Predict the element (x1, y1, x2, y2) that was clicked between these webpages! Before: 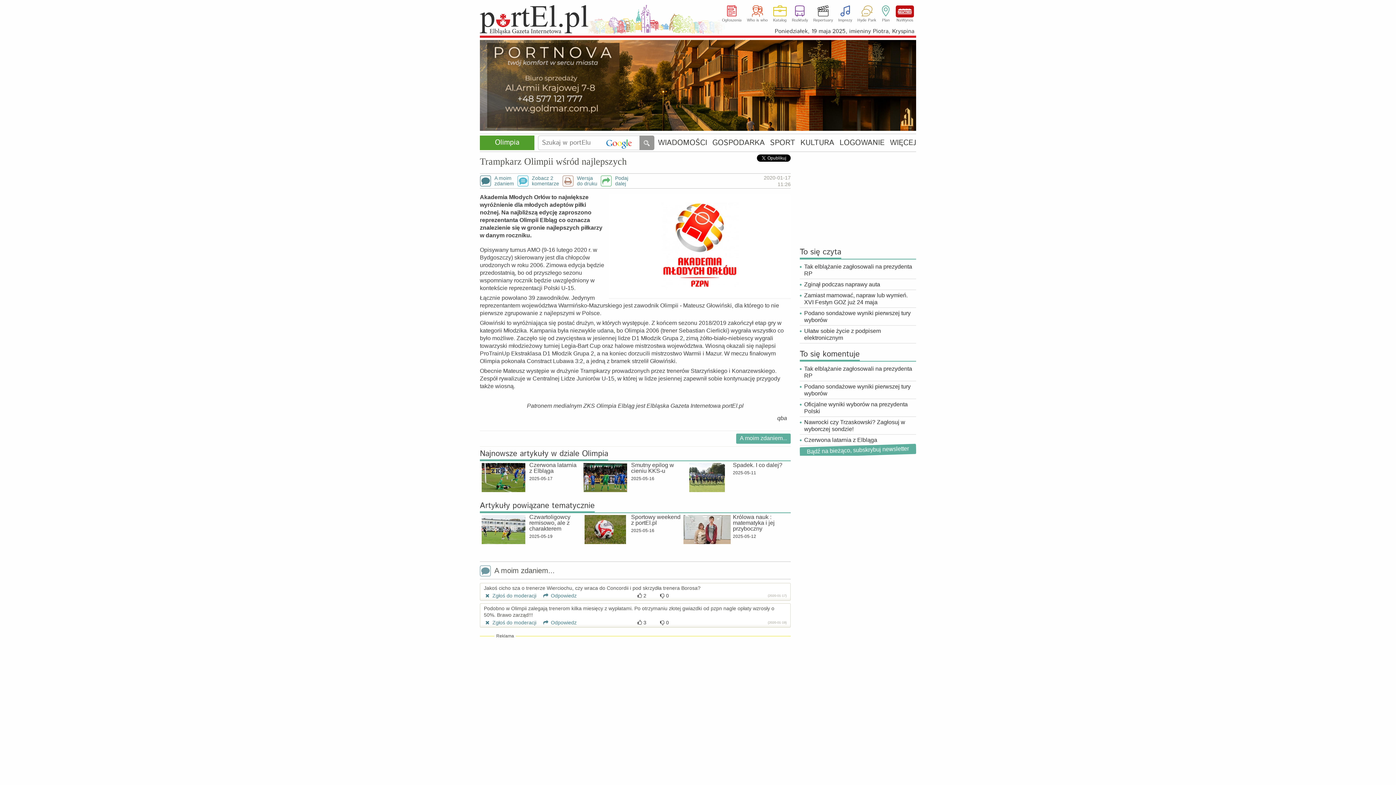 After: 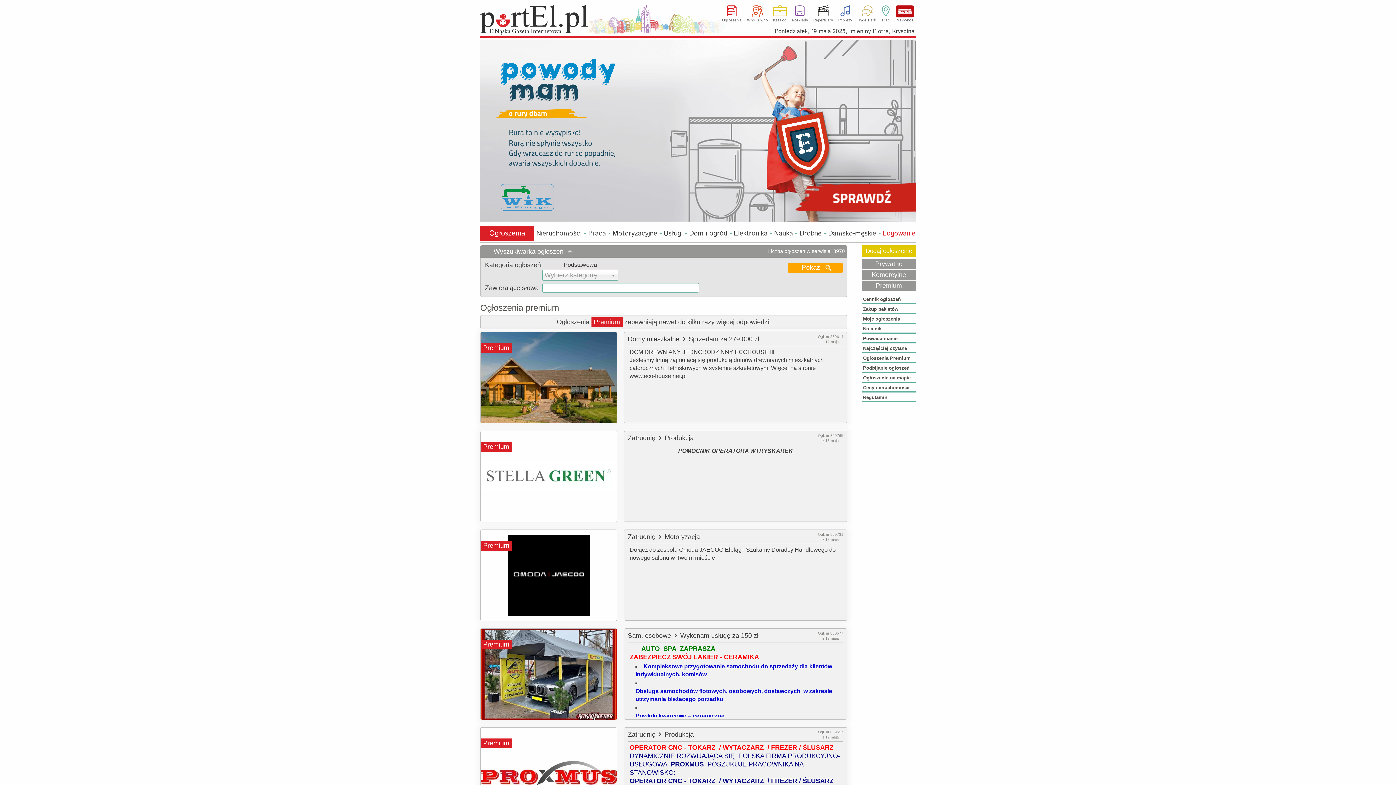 Action: label: Ogłoszenia bbox: (722, 5, 741, 23)